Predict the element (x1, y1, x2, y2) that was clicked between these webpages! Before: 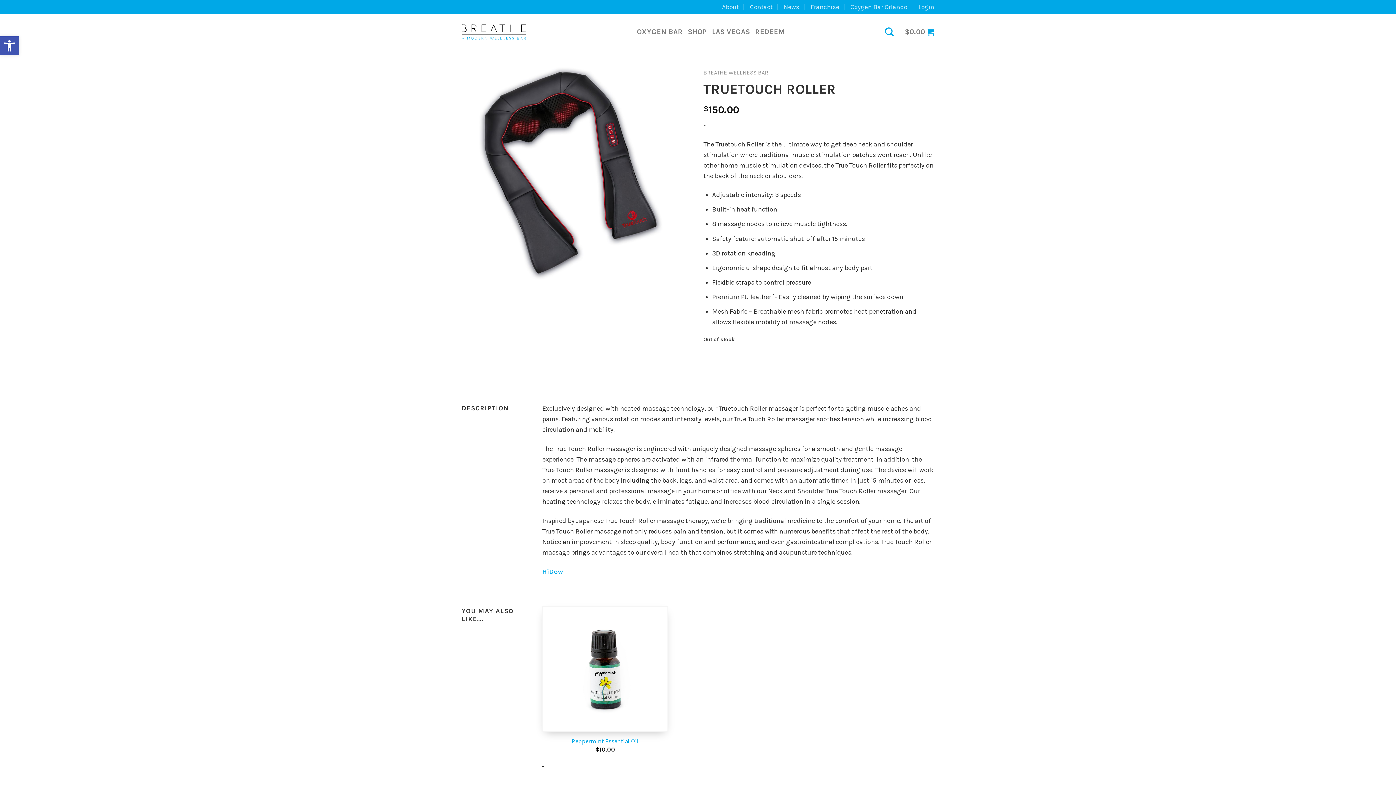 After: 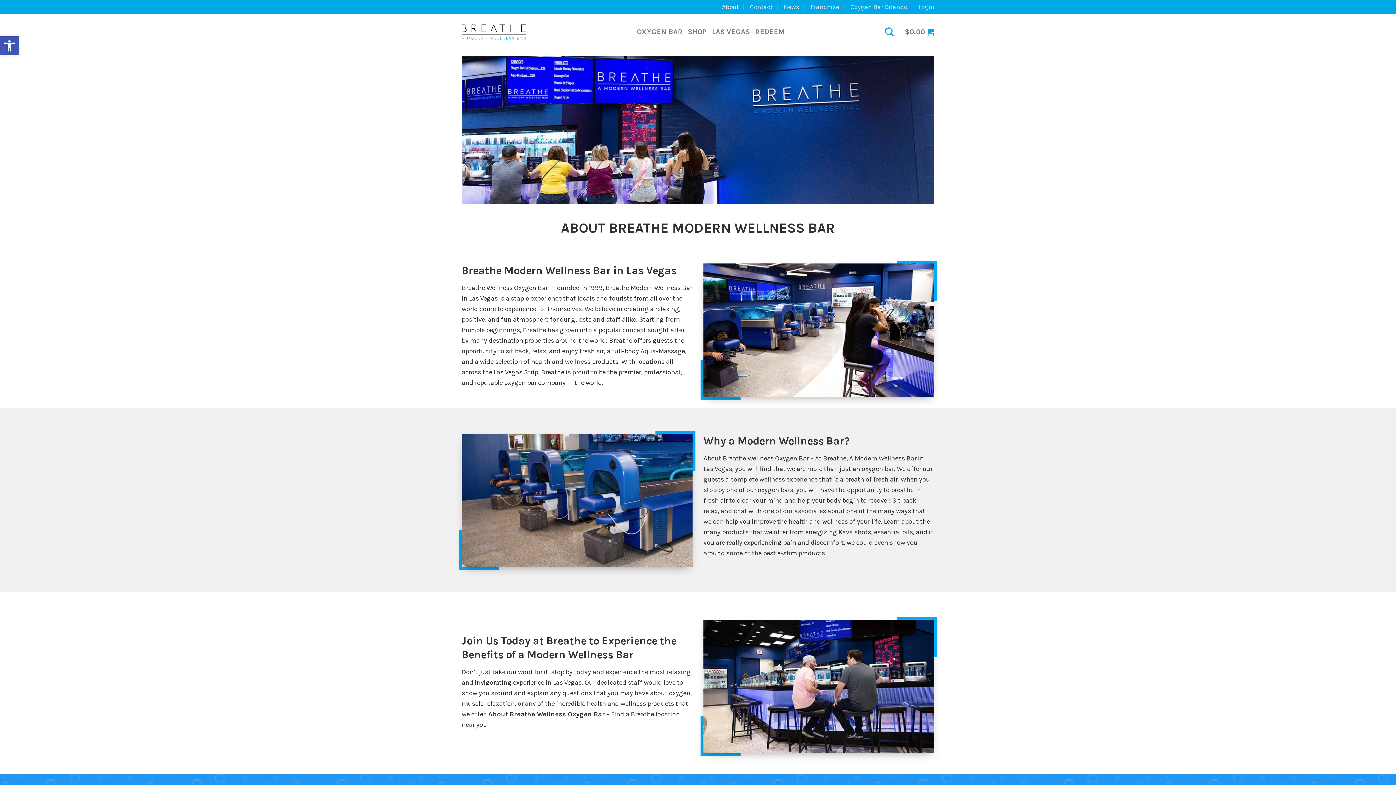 Action: bbox: (722, 0, 738, 13) label: About